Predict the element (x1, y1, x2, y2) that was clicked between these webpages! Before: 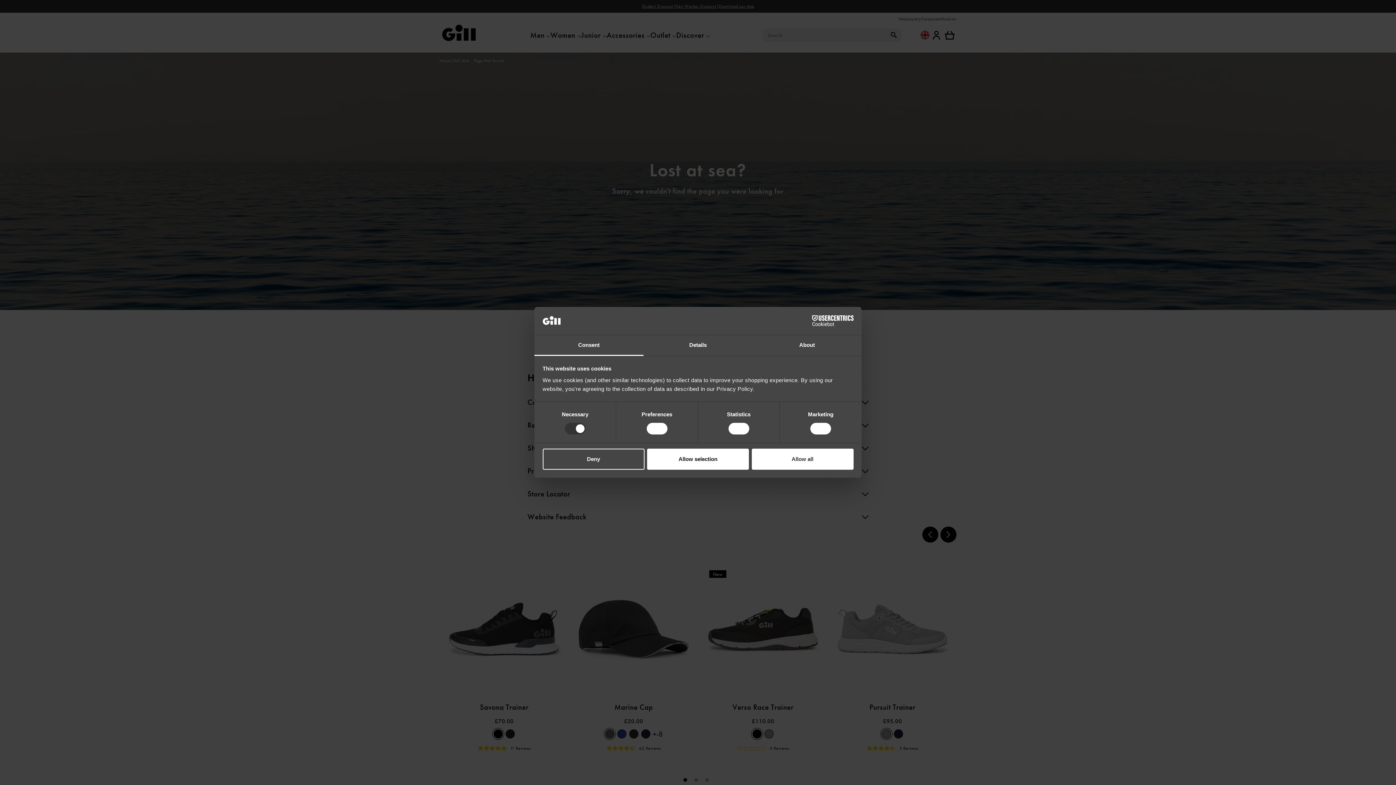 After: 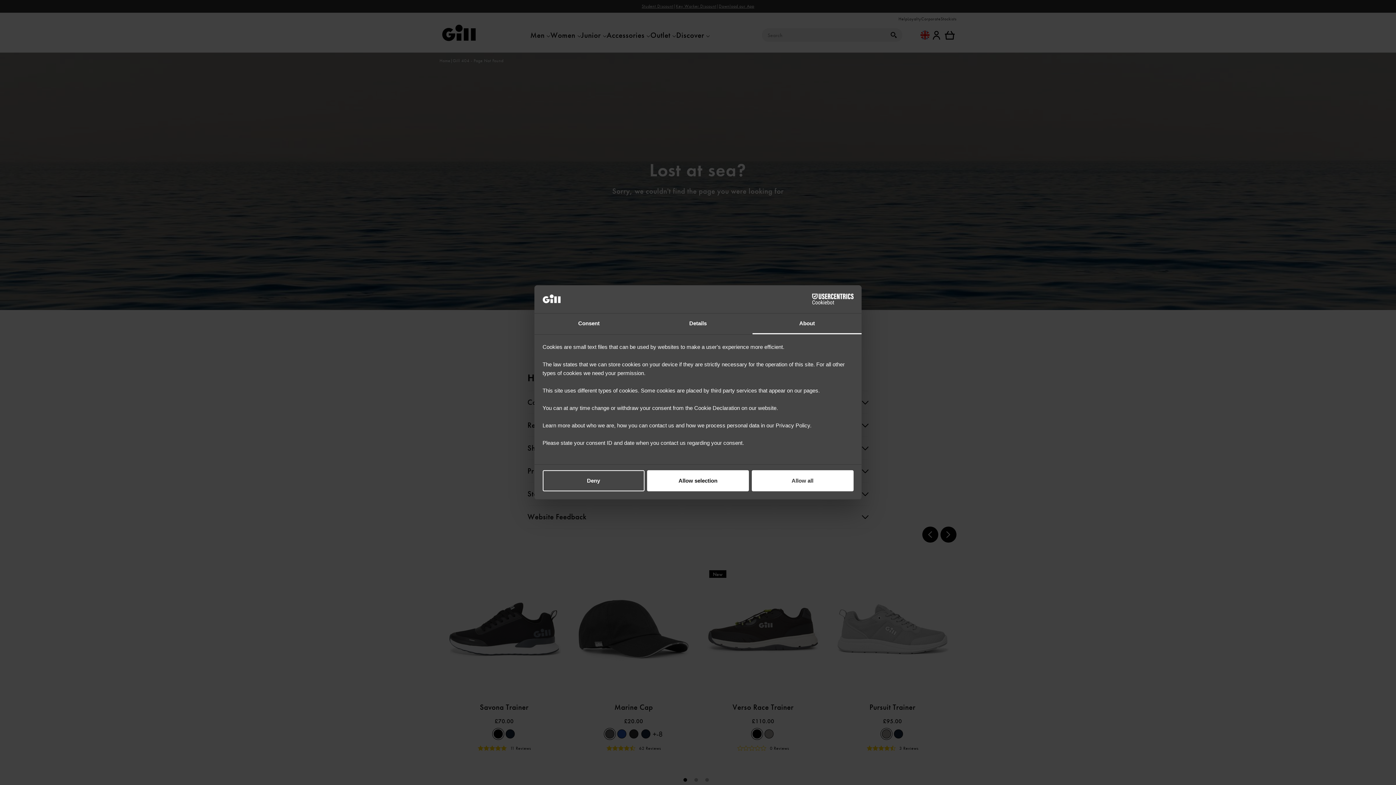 Action: label: About bbox: (752, 335, 861, 356)